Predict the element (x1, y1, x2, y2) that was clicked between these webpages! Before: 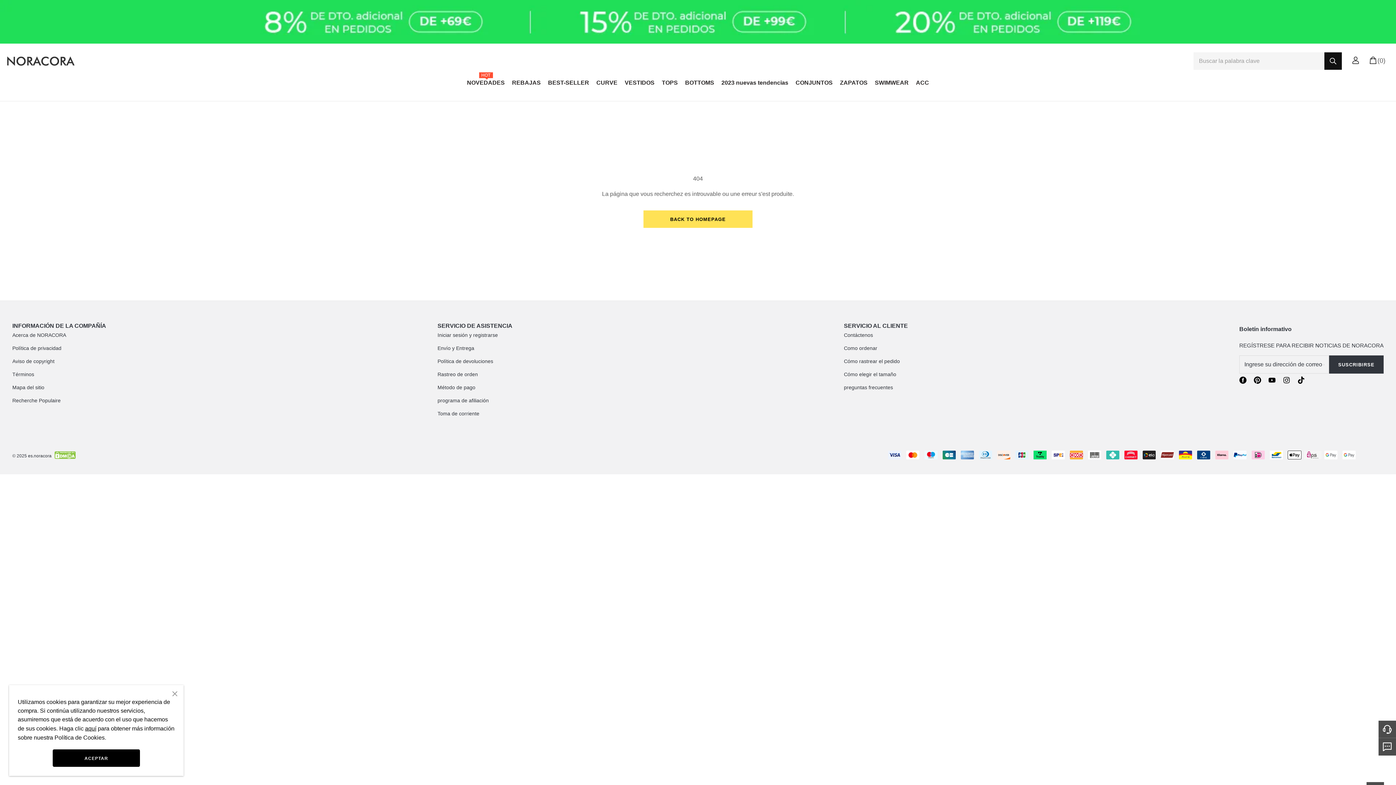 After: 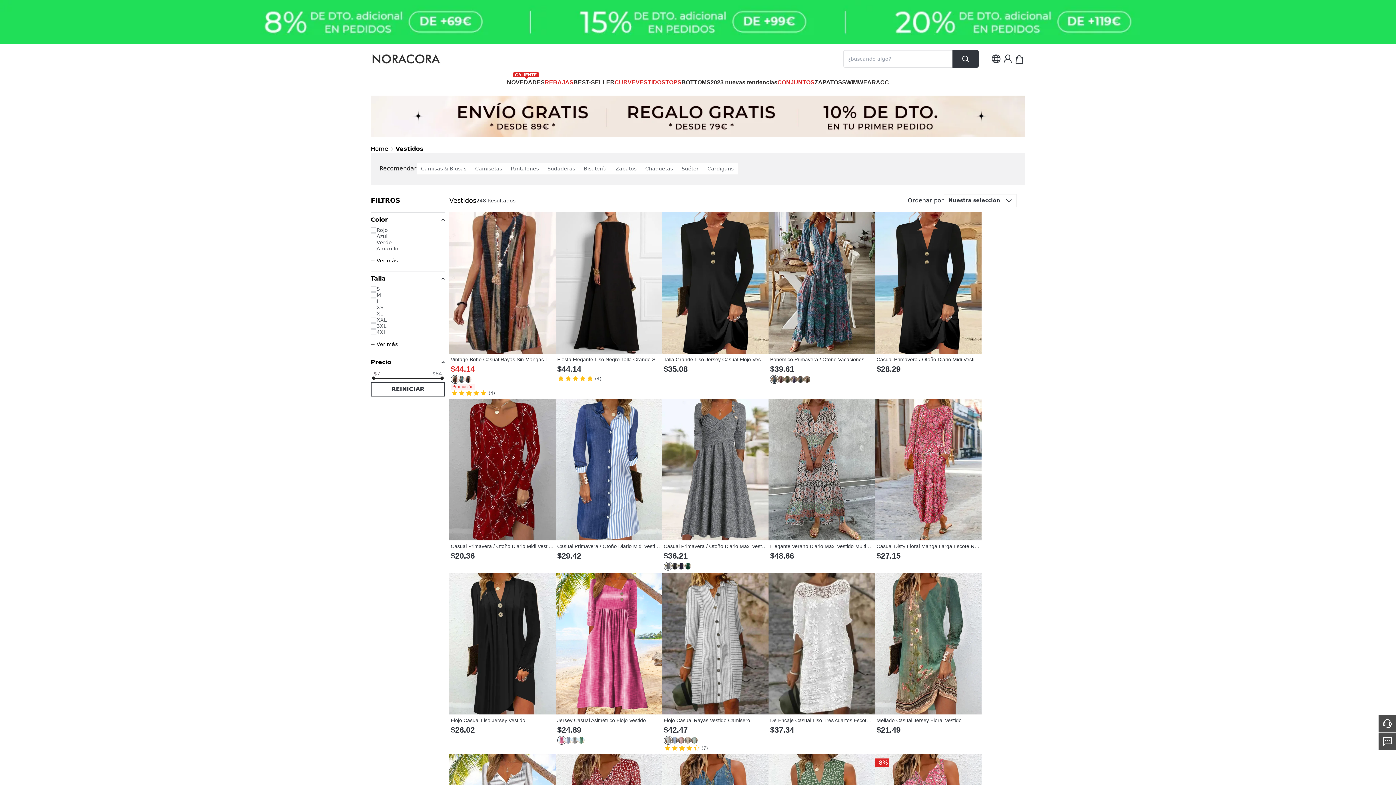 Action: label: VESTIDOS bbox: (624, 77, 654, 92)